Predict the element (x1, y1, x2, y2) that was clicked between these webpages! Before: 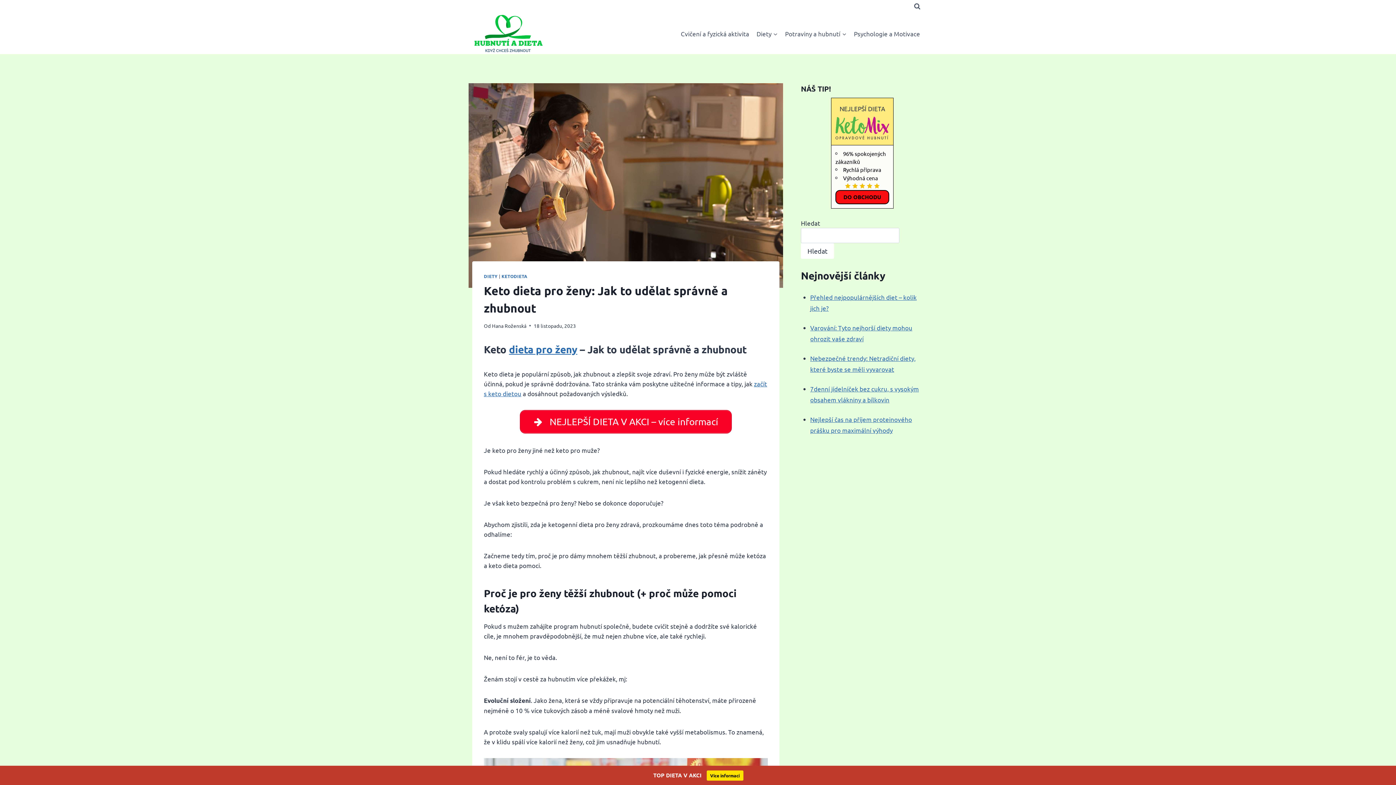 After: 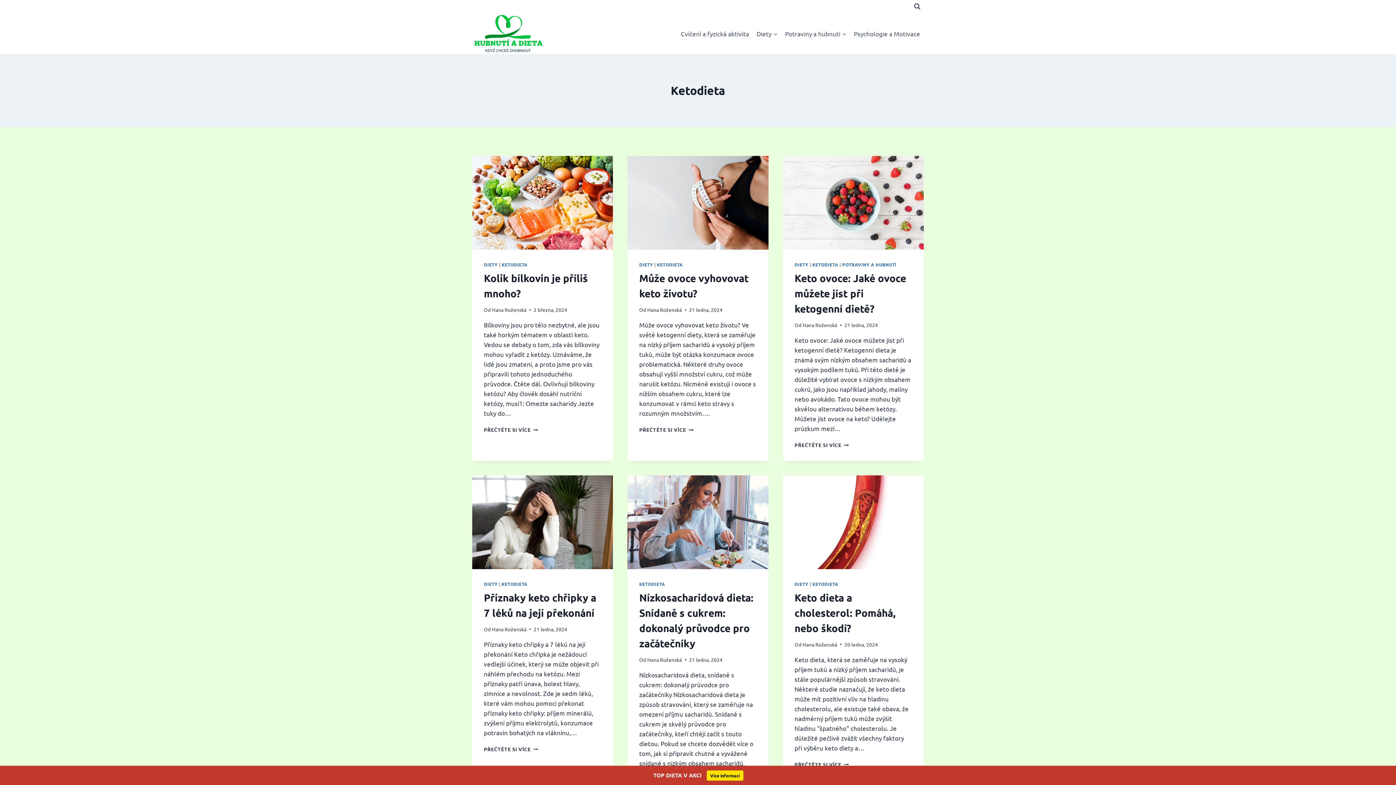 Action: bbox: (501, 273, 527, 279) label: KETODIETA